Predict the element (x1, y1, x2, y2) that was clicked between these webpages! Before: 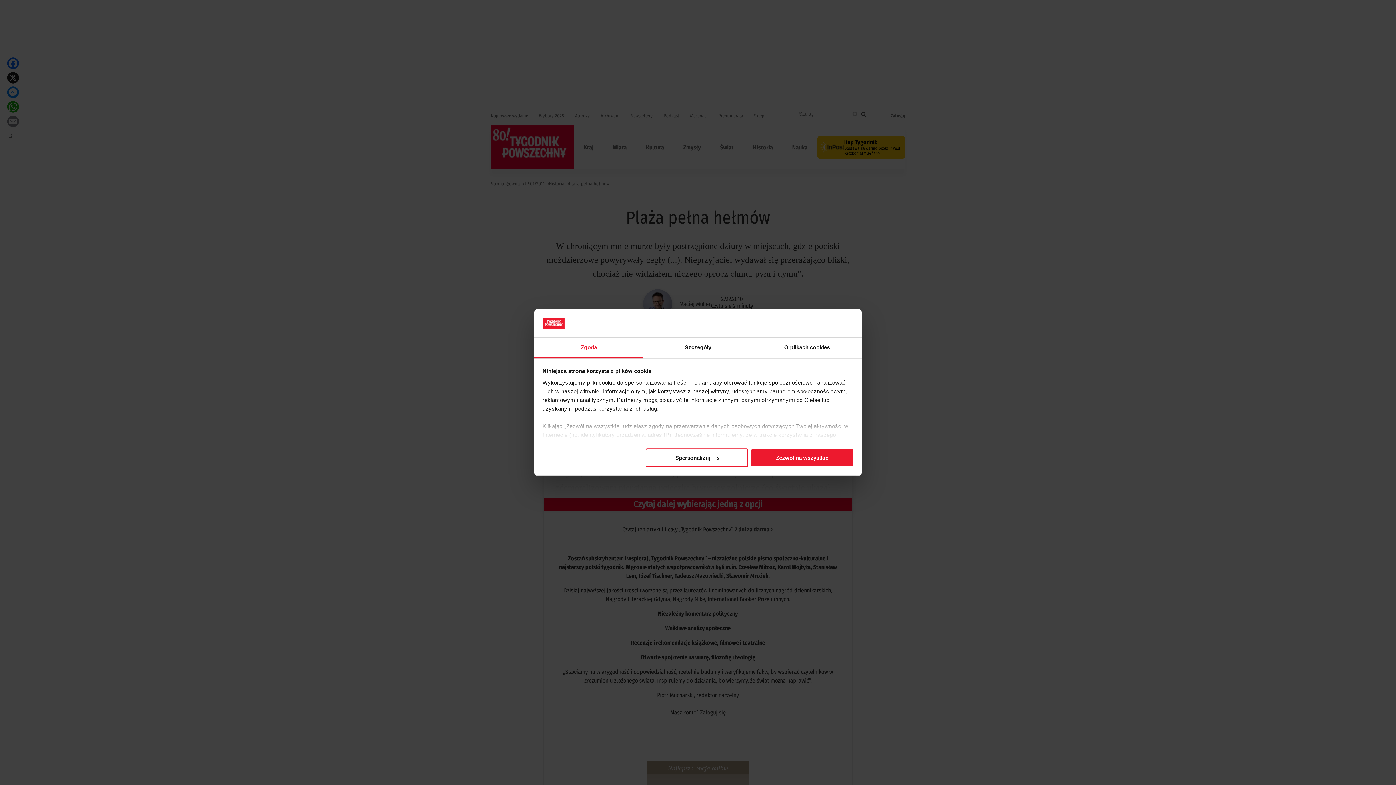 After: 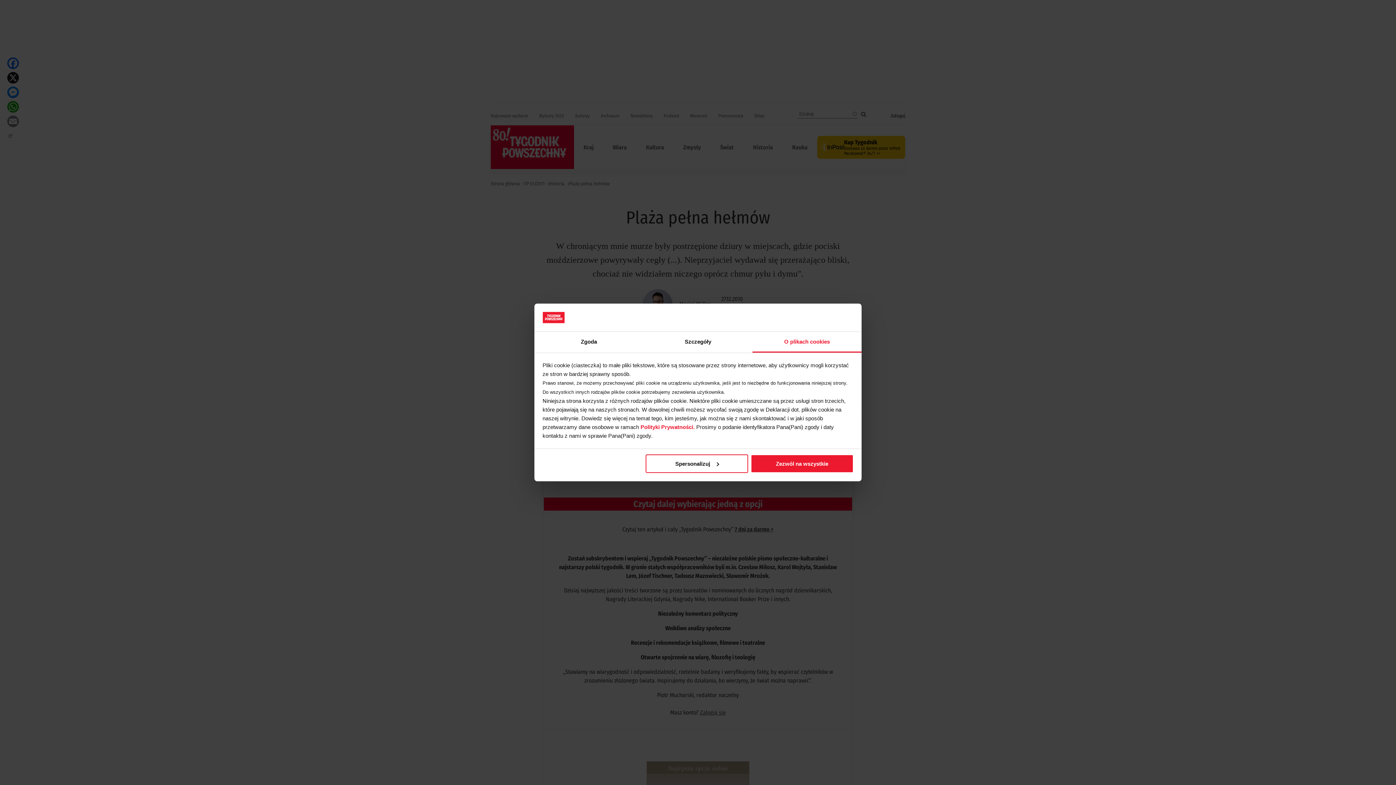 Action: bbox: (752, 337, 861, 358) label: O plikach cookies